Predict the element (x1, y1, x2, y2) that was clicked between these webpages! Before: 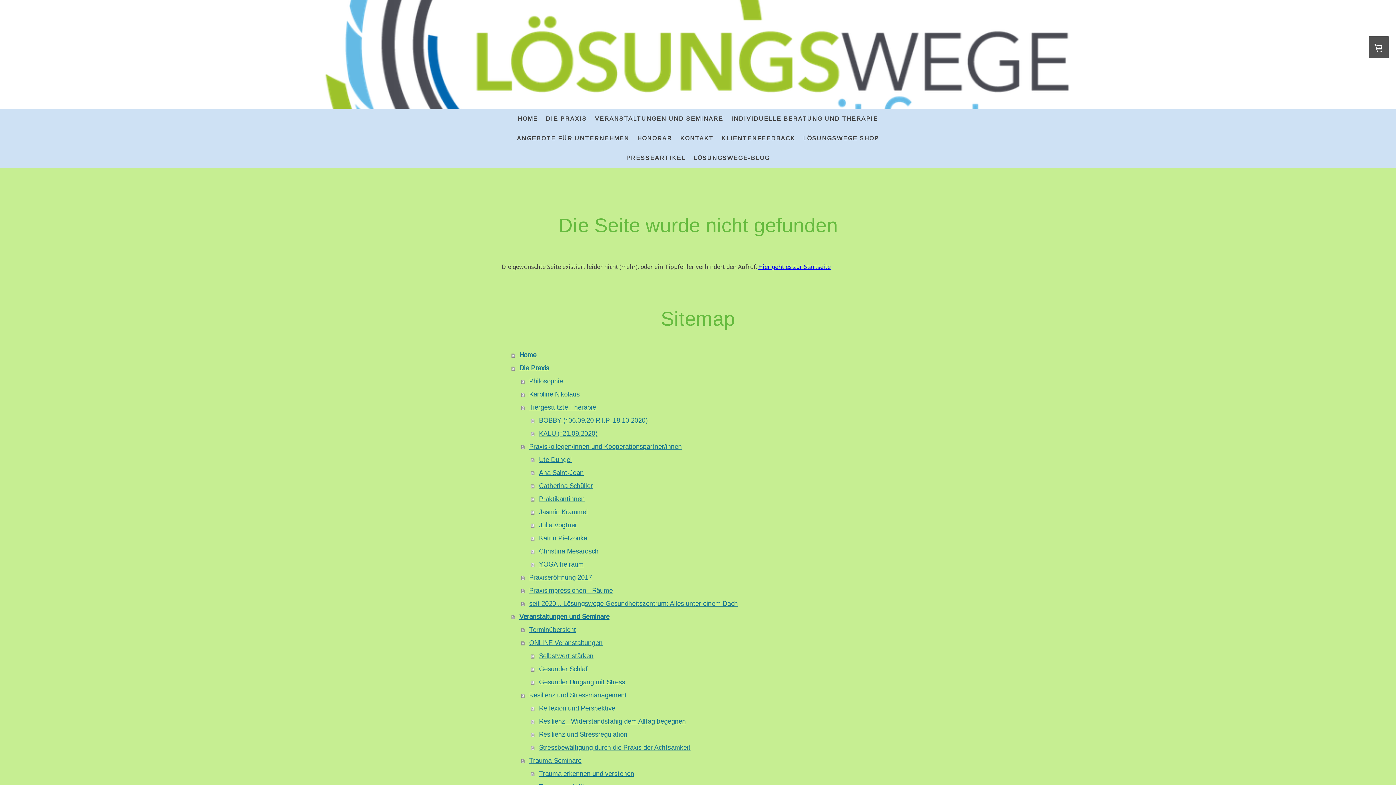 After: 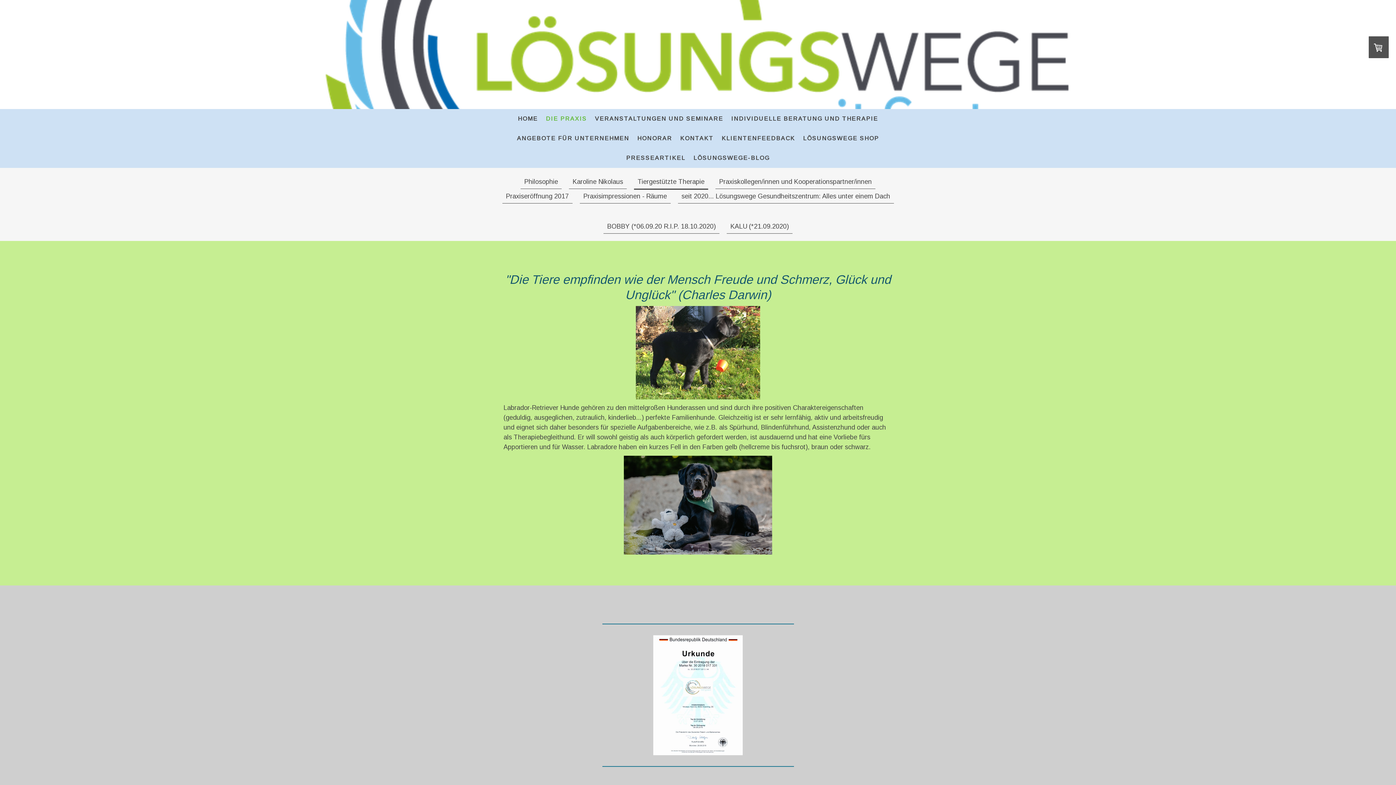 Action: bbox: (521, 401, 894, 414) label: Tiergestützte Therapie